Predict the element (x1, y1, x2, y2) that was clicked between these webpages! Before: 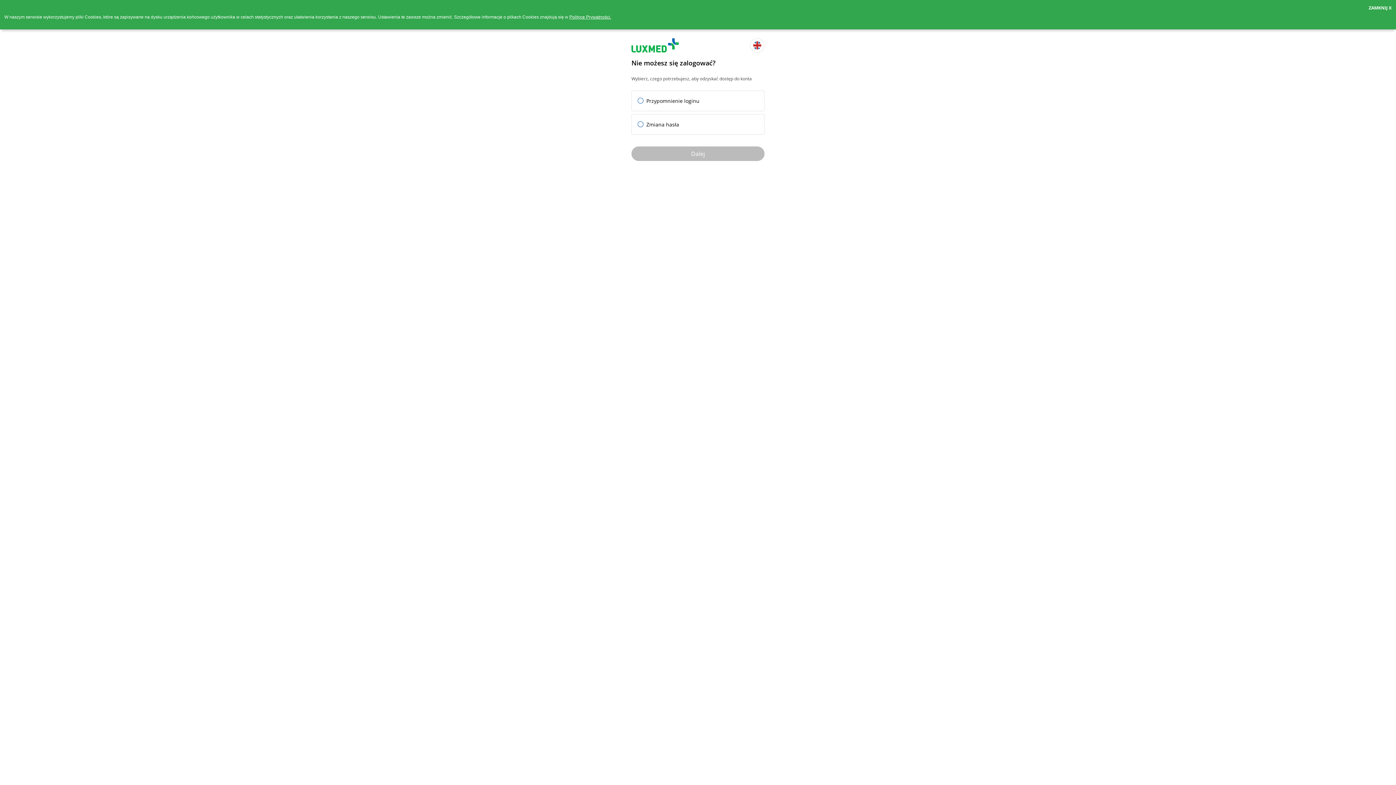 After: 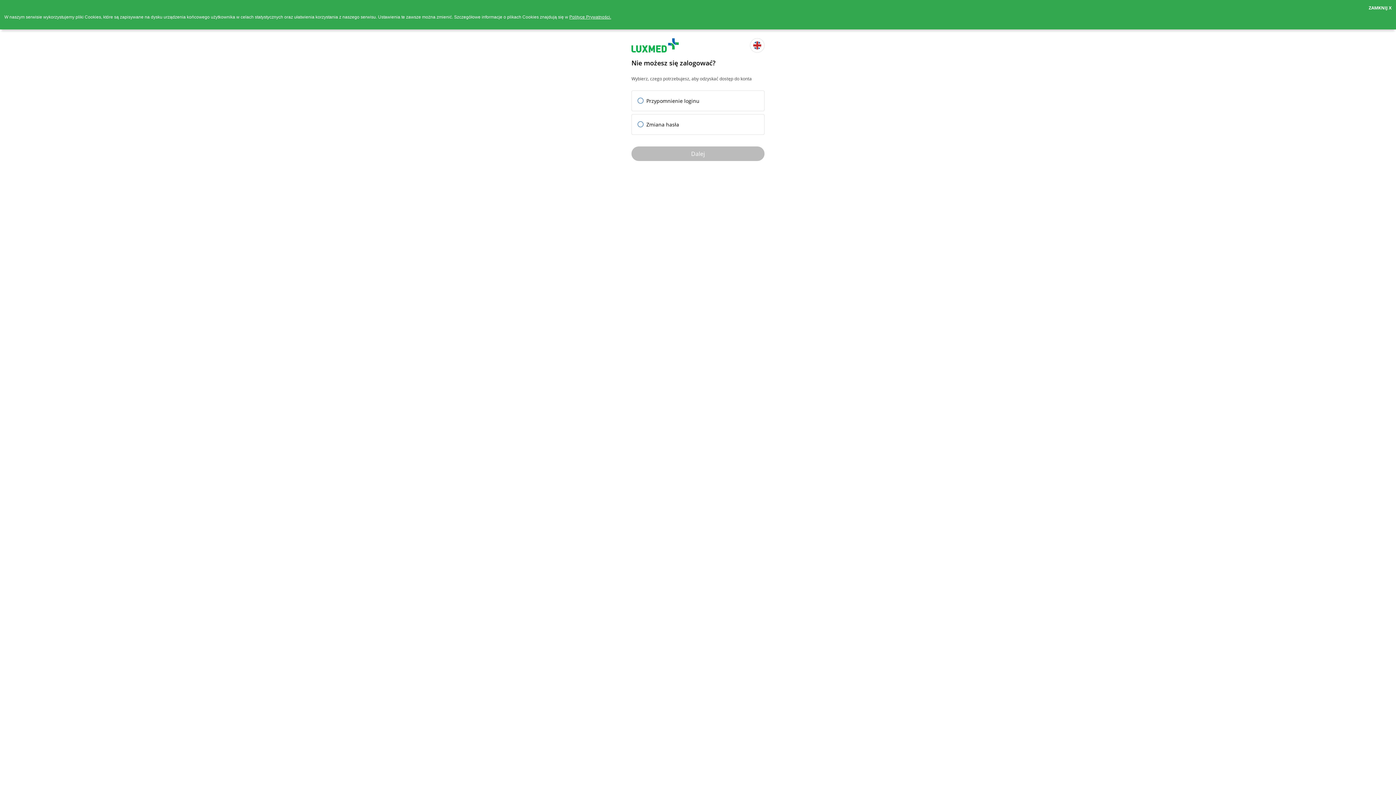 Action: label: Polityce Prywatności. bbox: (569, 14, 611, 19)